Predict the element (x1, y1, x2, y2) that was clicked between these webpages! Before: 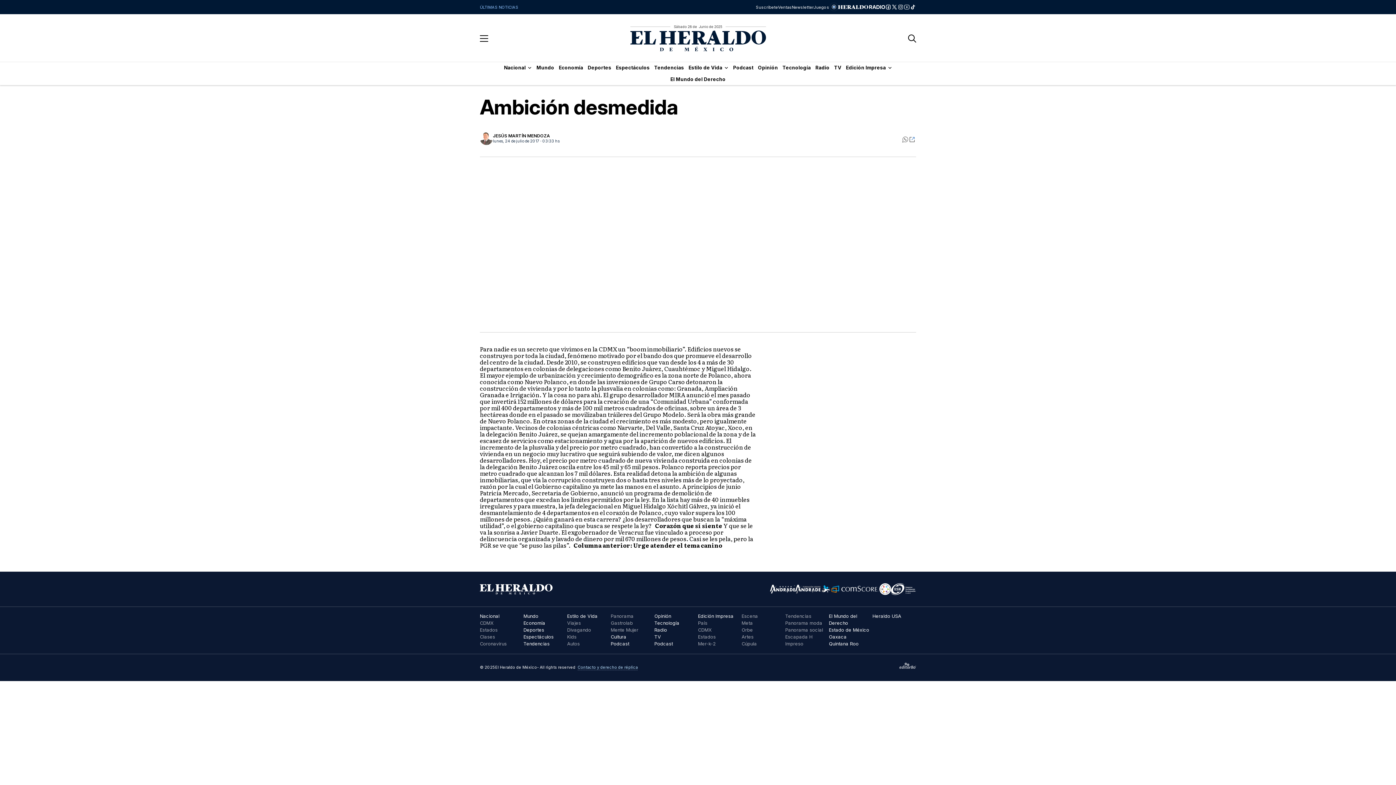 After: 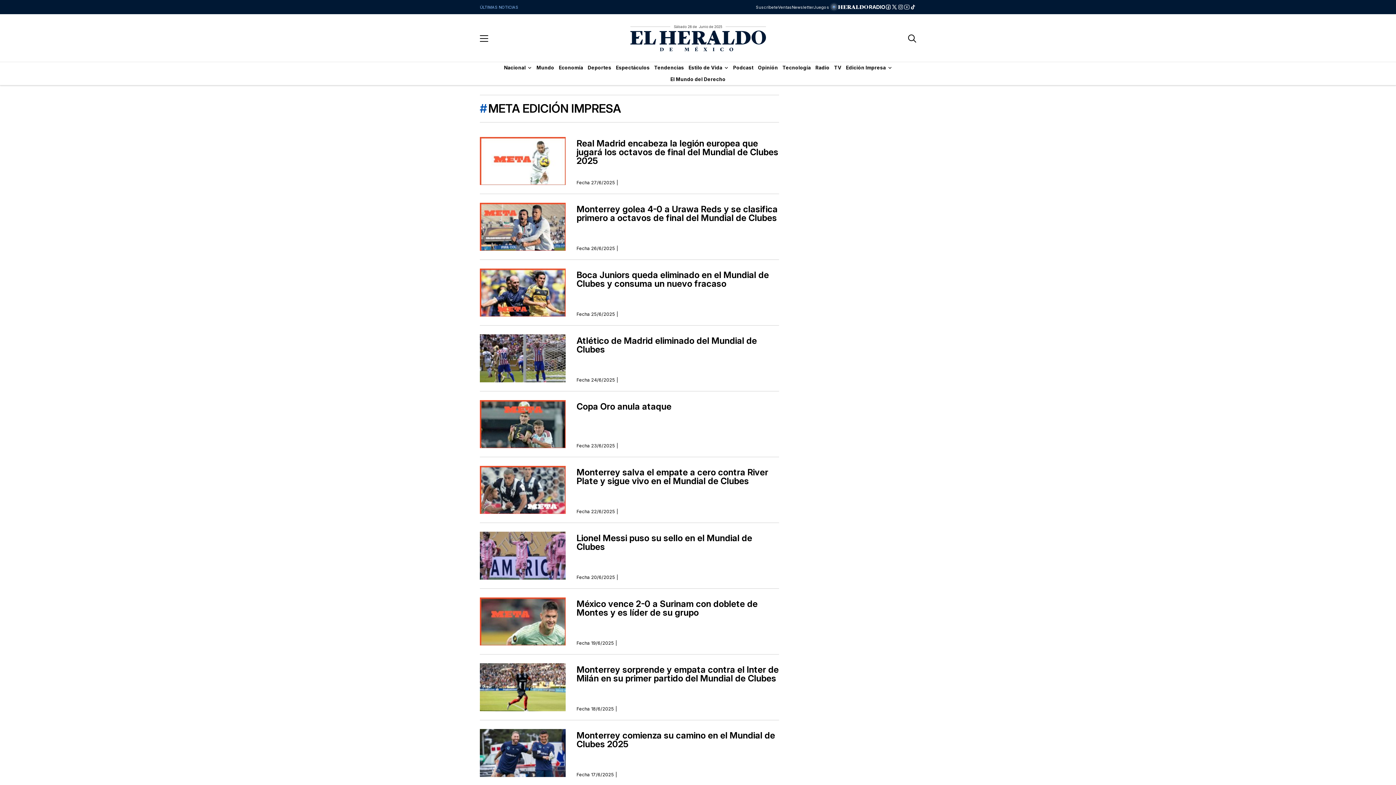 Action: bbox: (741, 620, 753, 626) label: Meta